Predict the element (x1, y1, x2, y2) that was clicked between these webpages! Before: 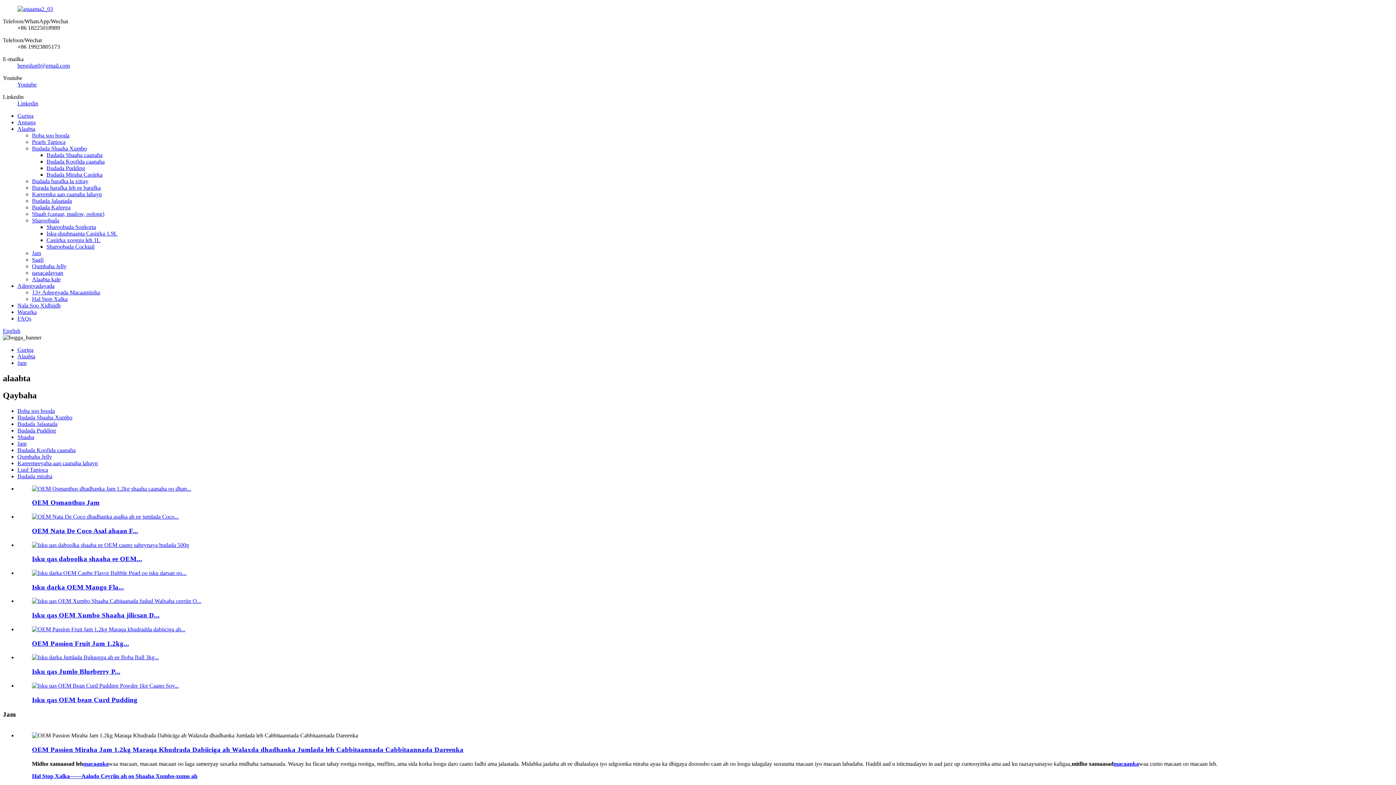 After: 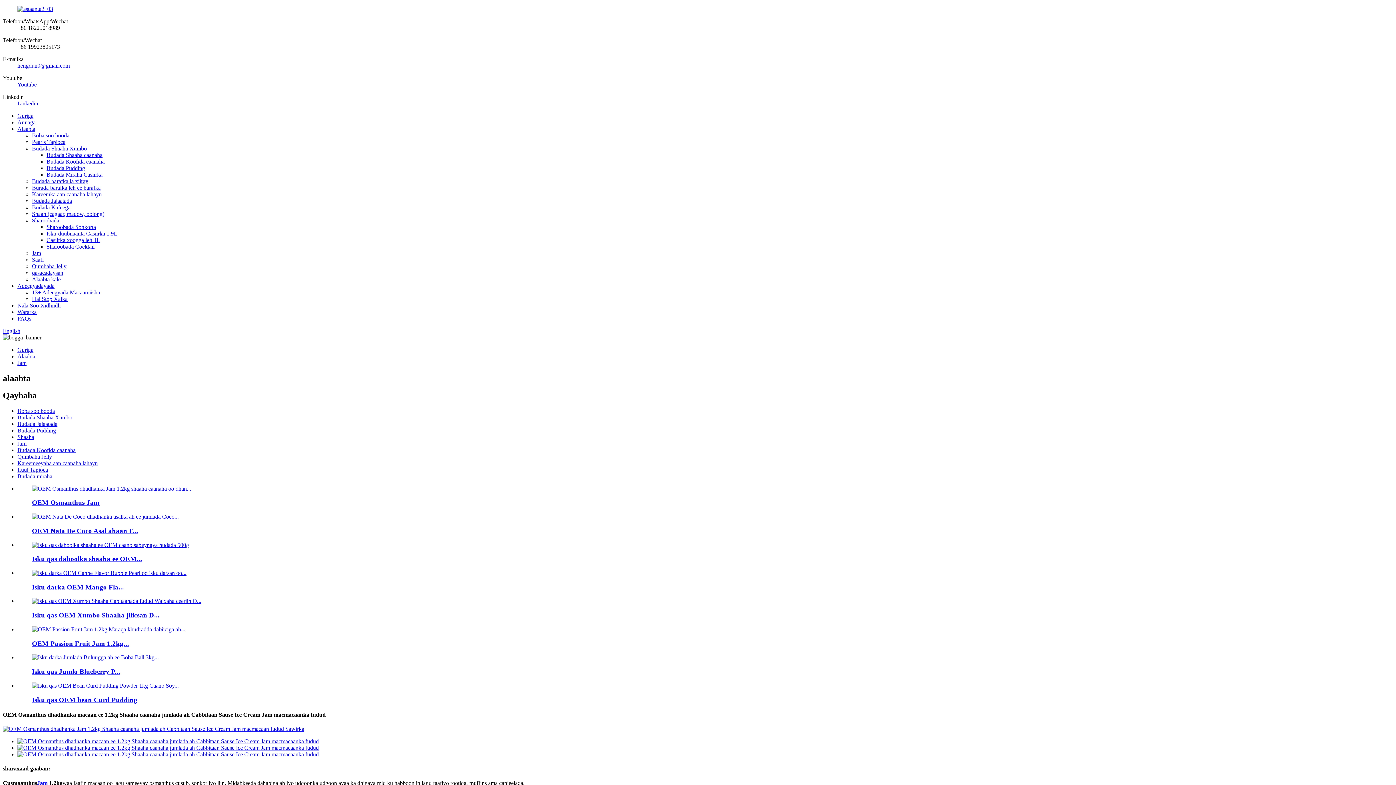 Action: bbox: (32, 499, 99, 506) label: OEM Osmanthus Jam